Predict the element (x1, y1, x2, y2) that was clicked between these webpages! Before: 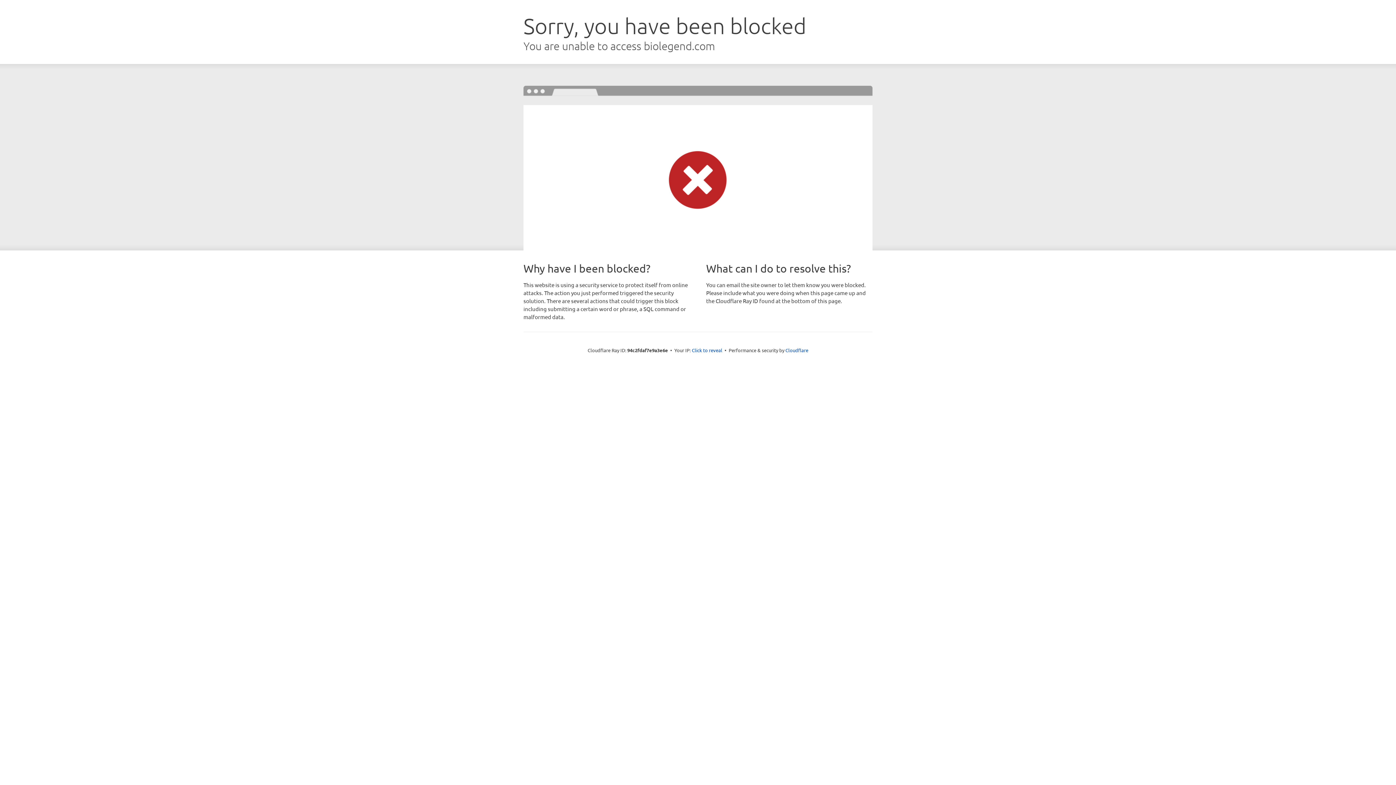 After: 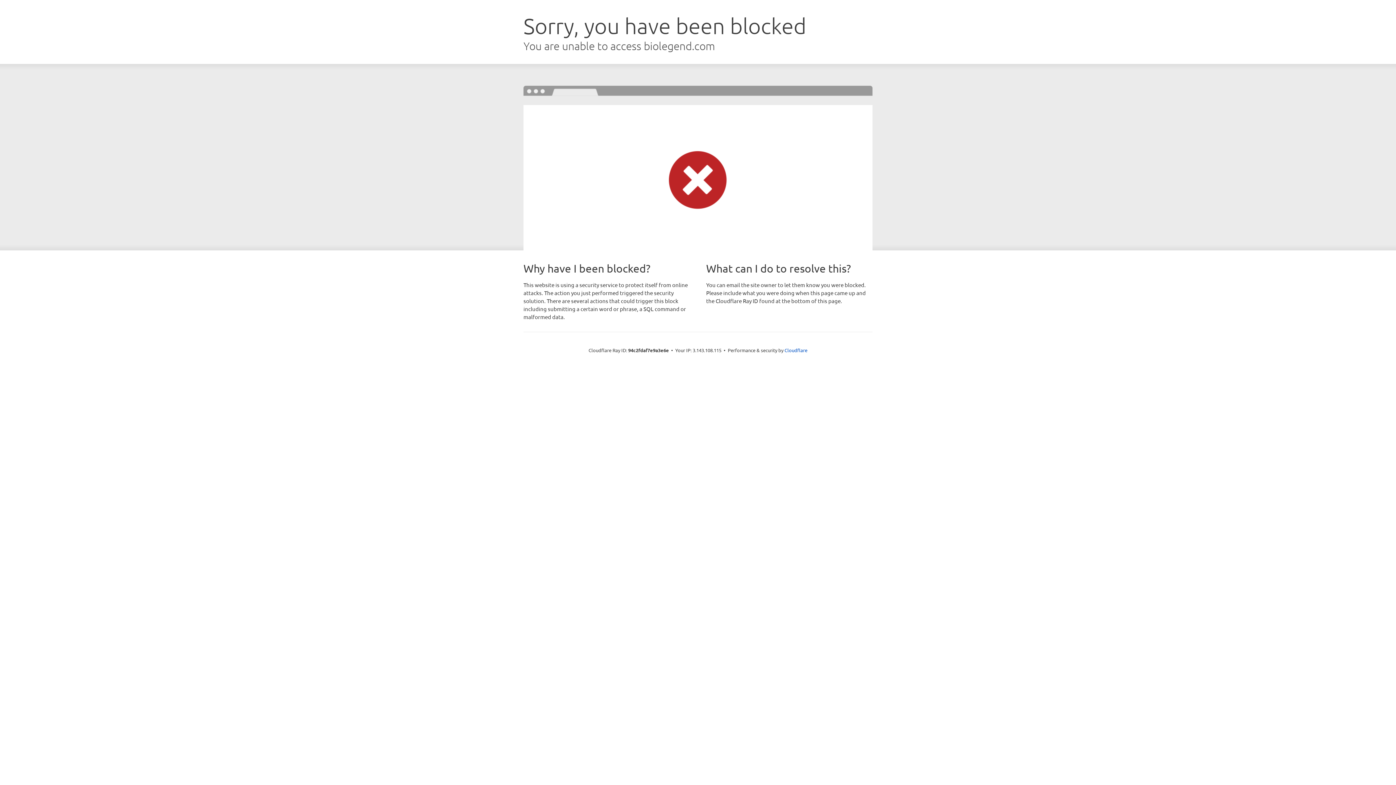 Action: label: Click to reveal bbox: (692, 346, 722, 353)